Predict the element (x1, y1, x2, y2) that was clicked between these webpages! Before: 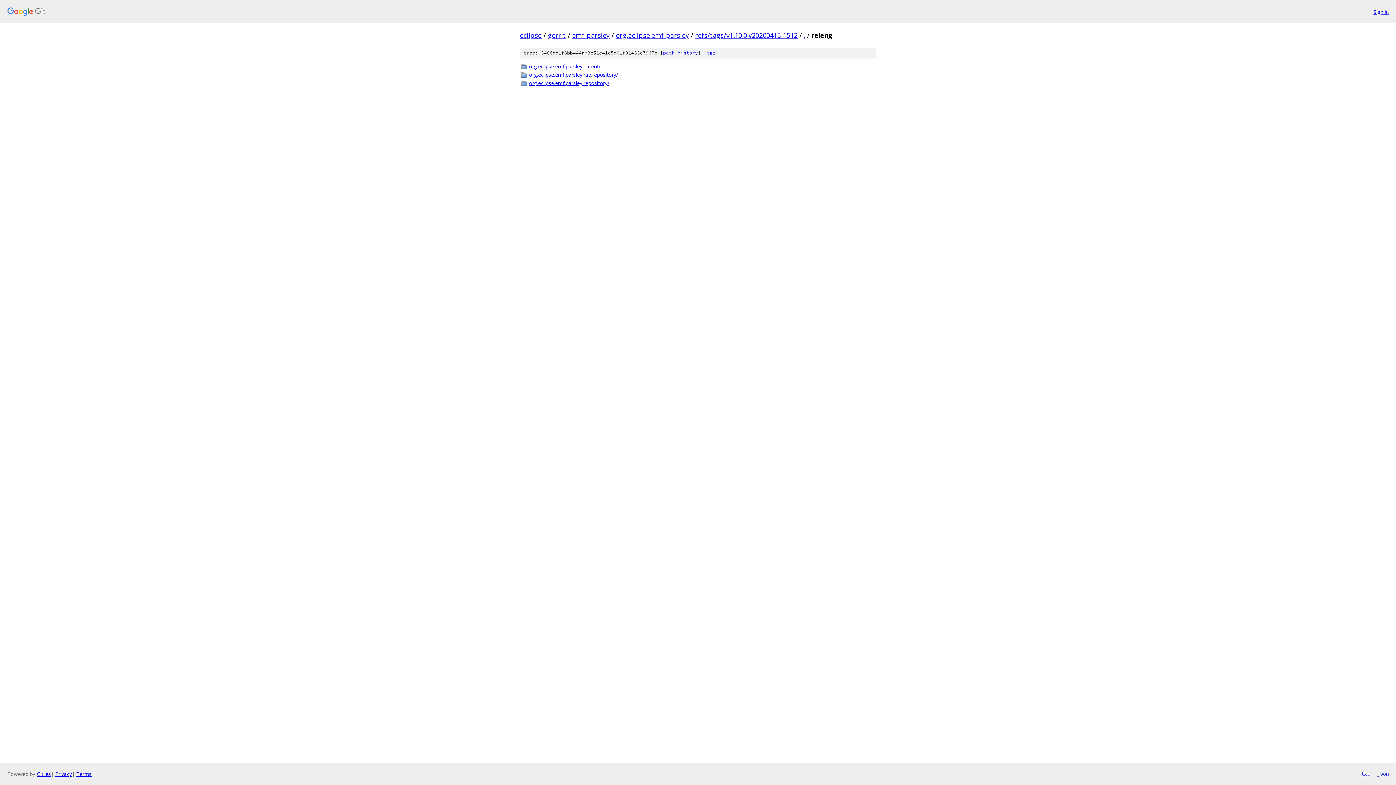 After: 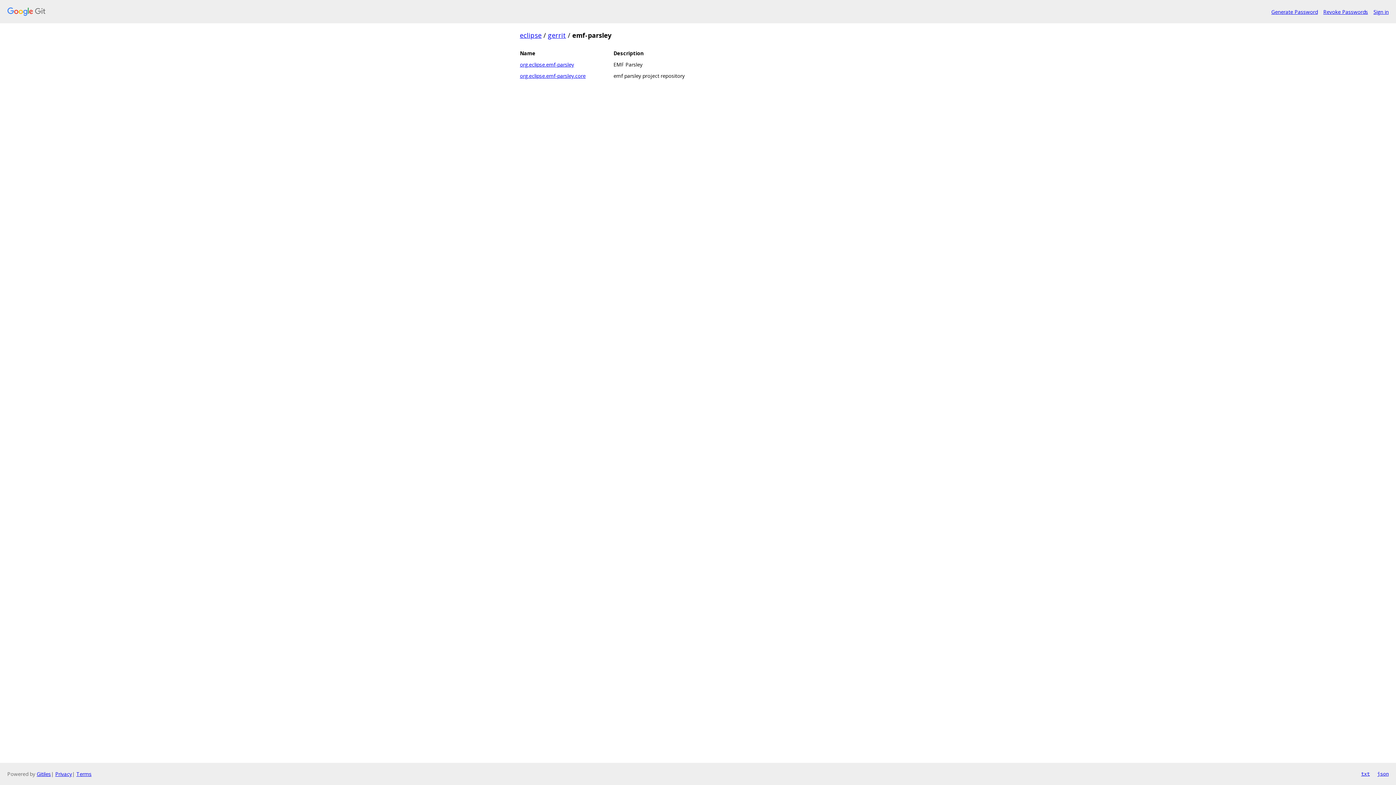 Action: label: emf-parsley bbox: (572, 30, 609, 39)